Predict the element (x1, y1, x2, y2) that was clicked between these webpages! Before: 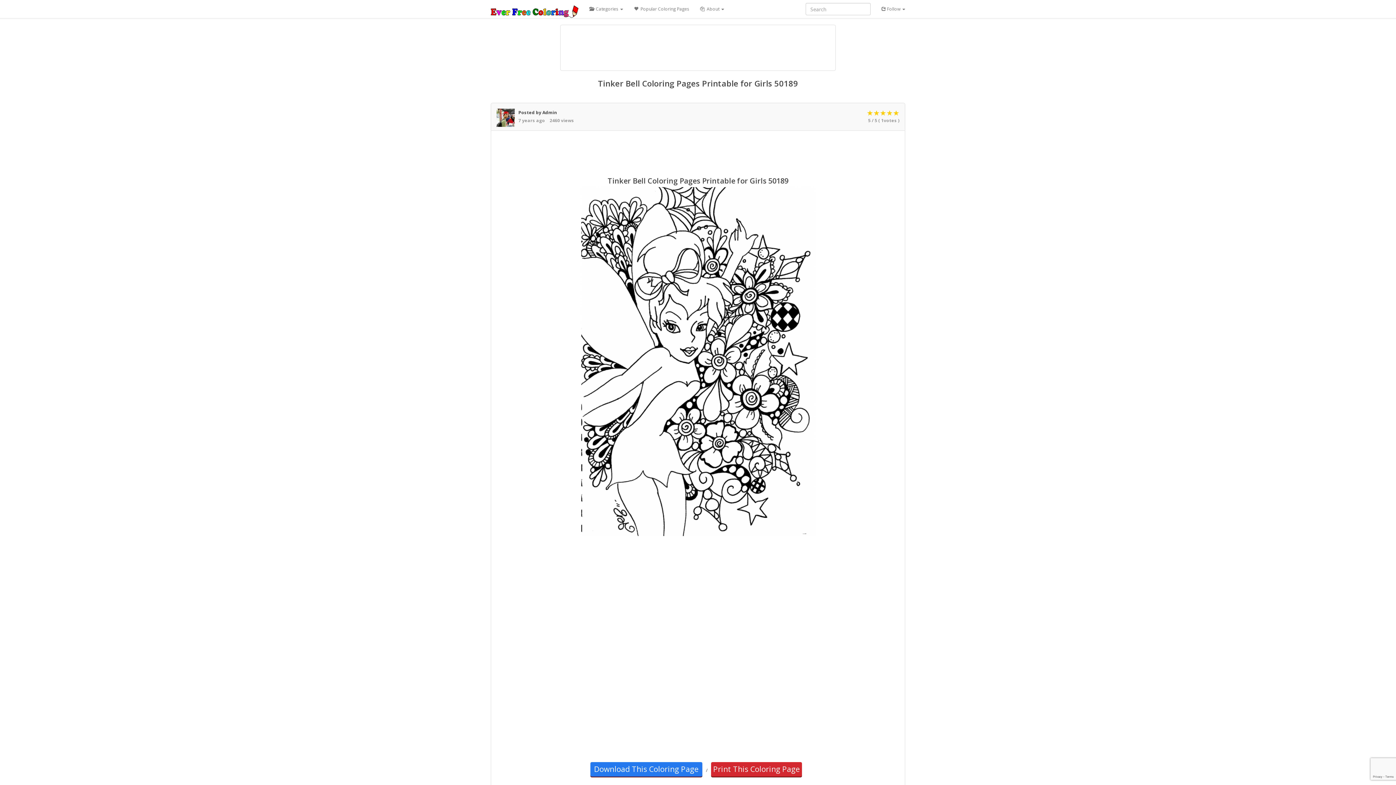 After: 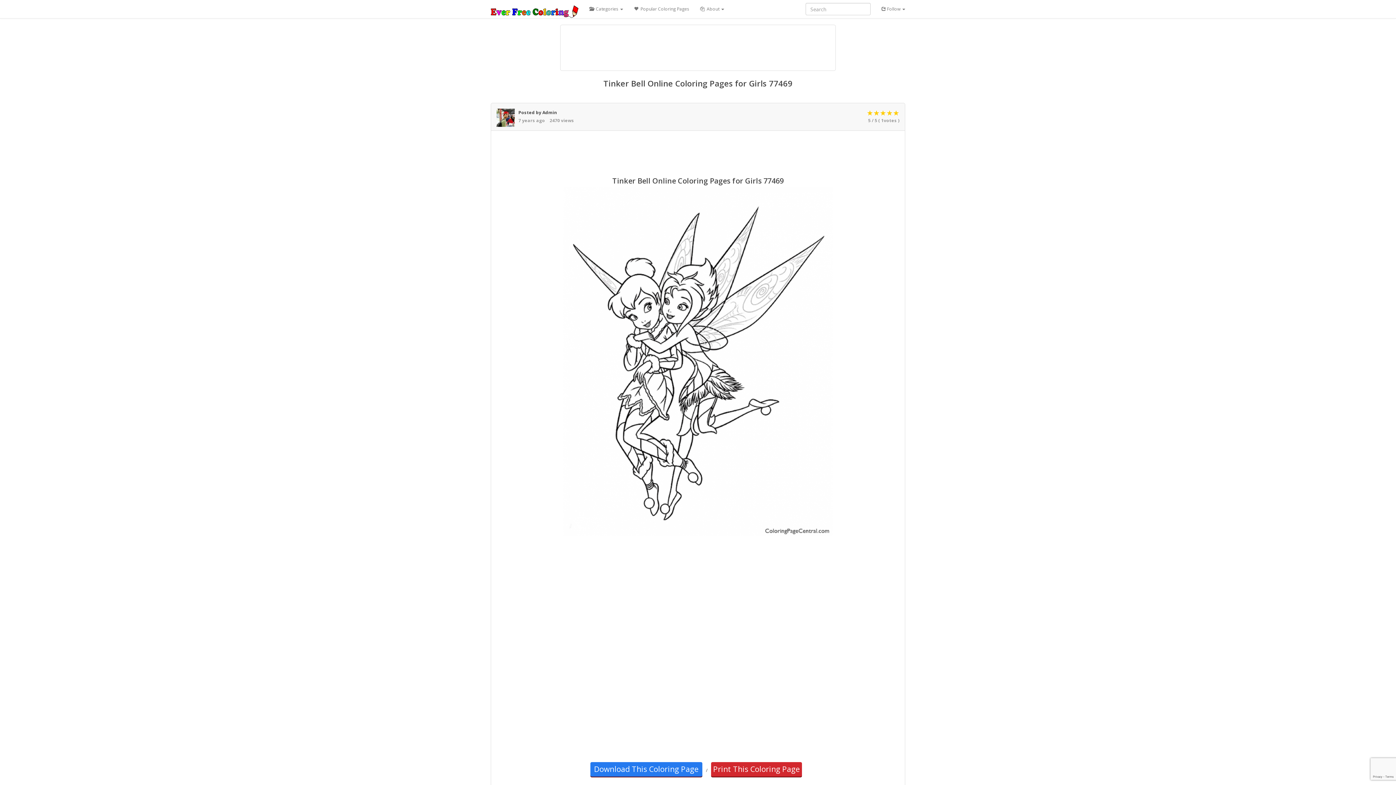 Action: bbox: (581, 358, 815, 364)